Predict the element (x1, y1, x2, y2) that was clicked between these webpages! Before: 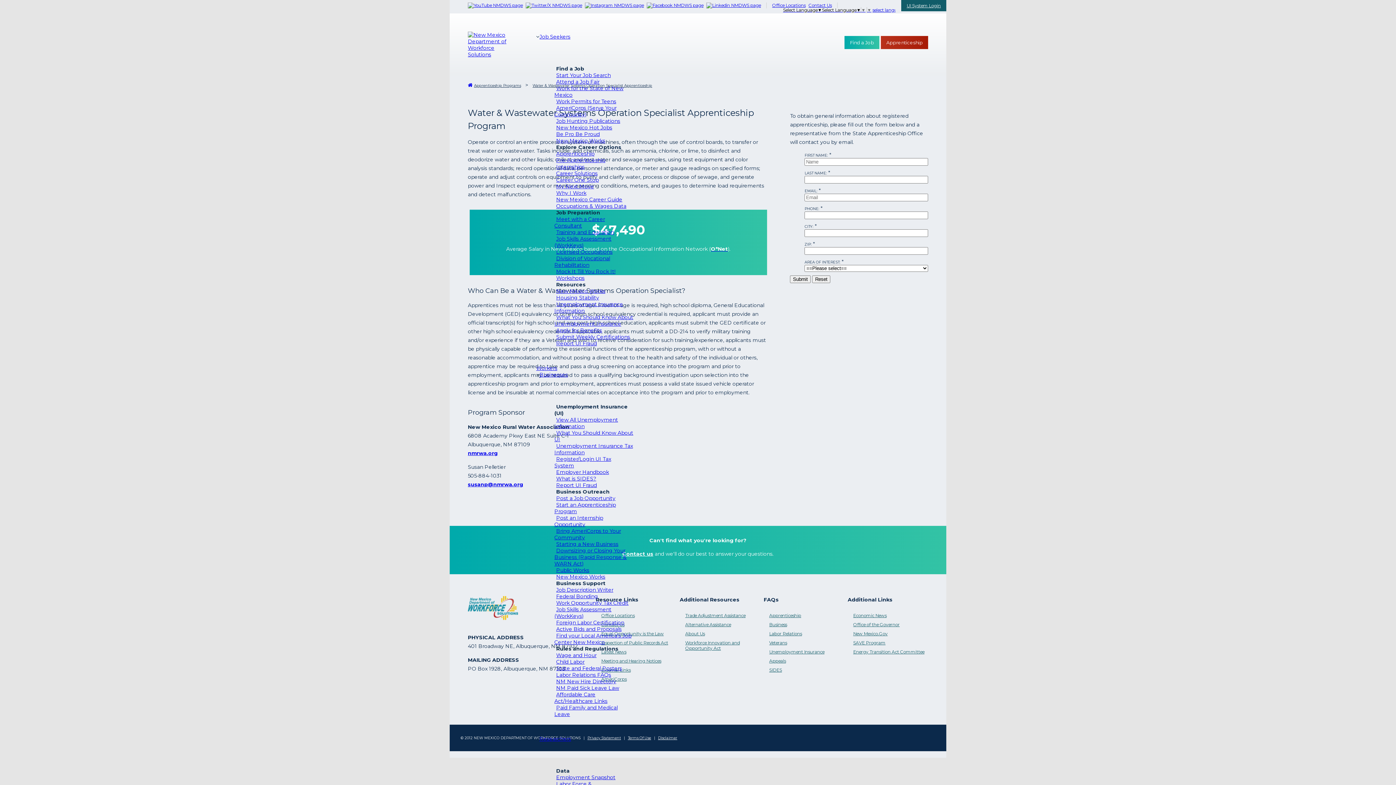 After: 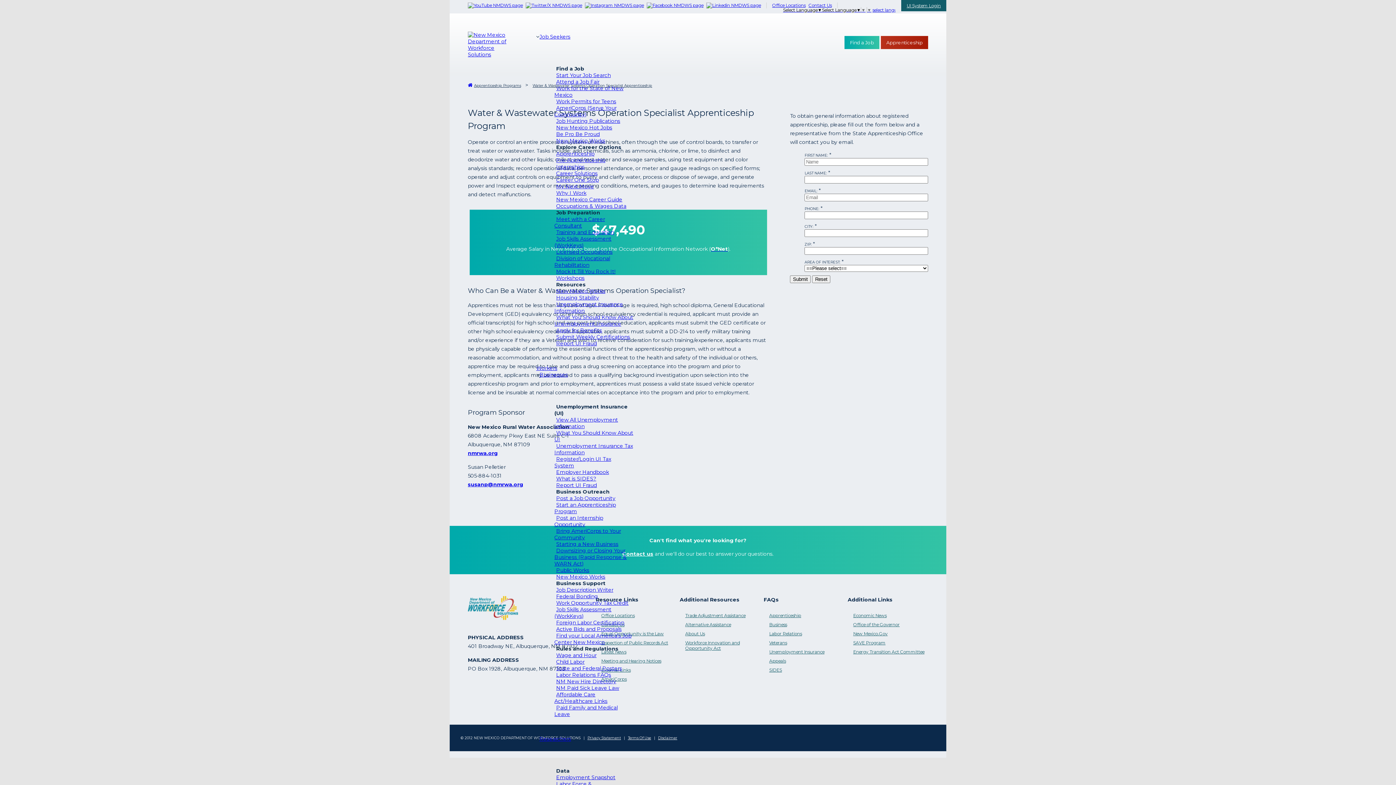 Action: bbox: (554, 70, 612, 80) label: Start Your Job Search